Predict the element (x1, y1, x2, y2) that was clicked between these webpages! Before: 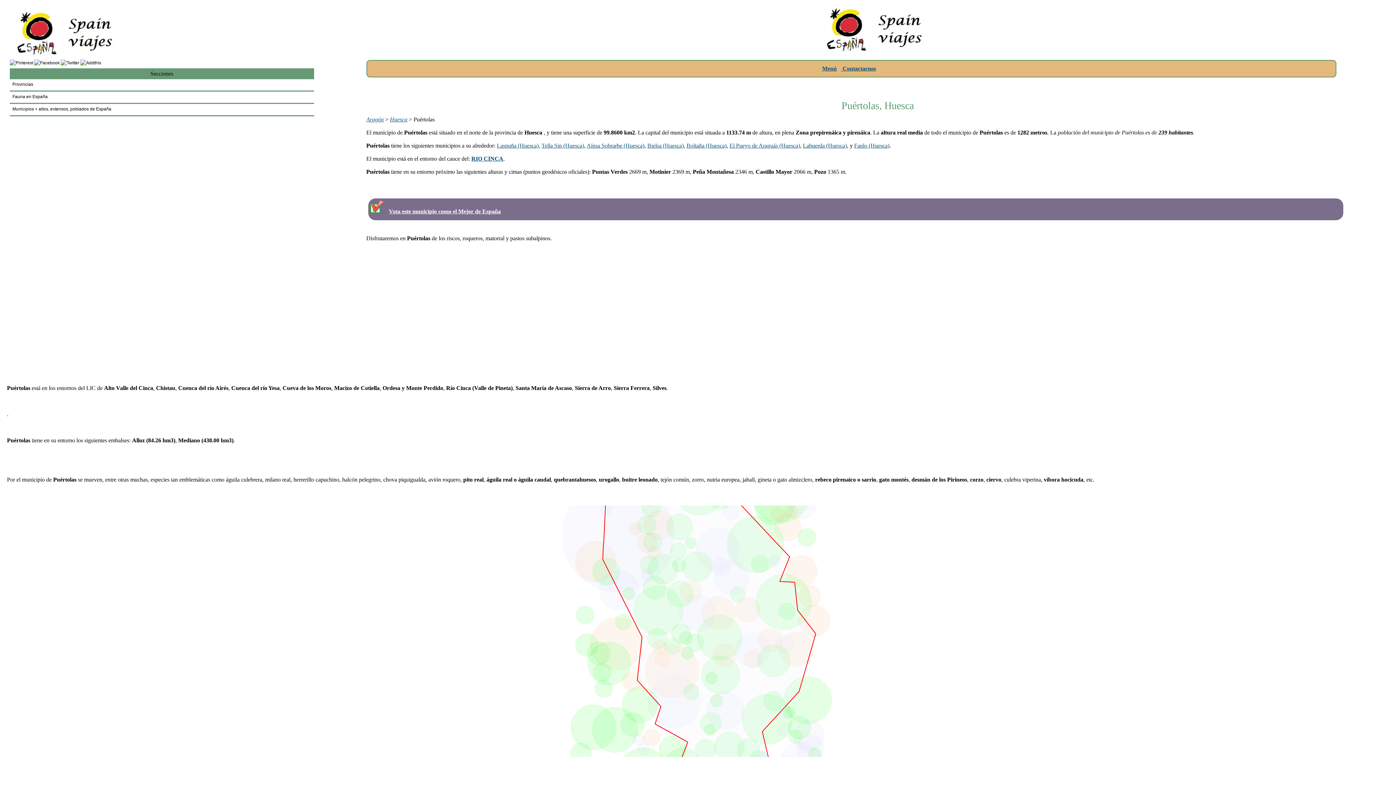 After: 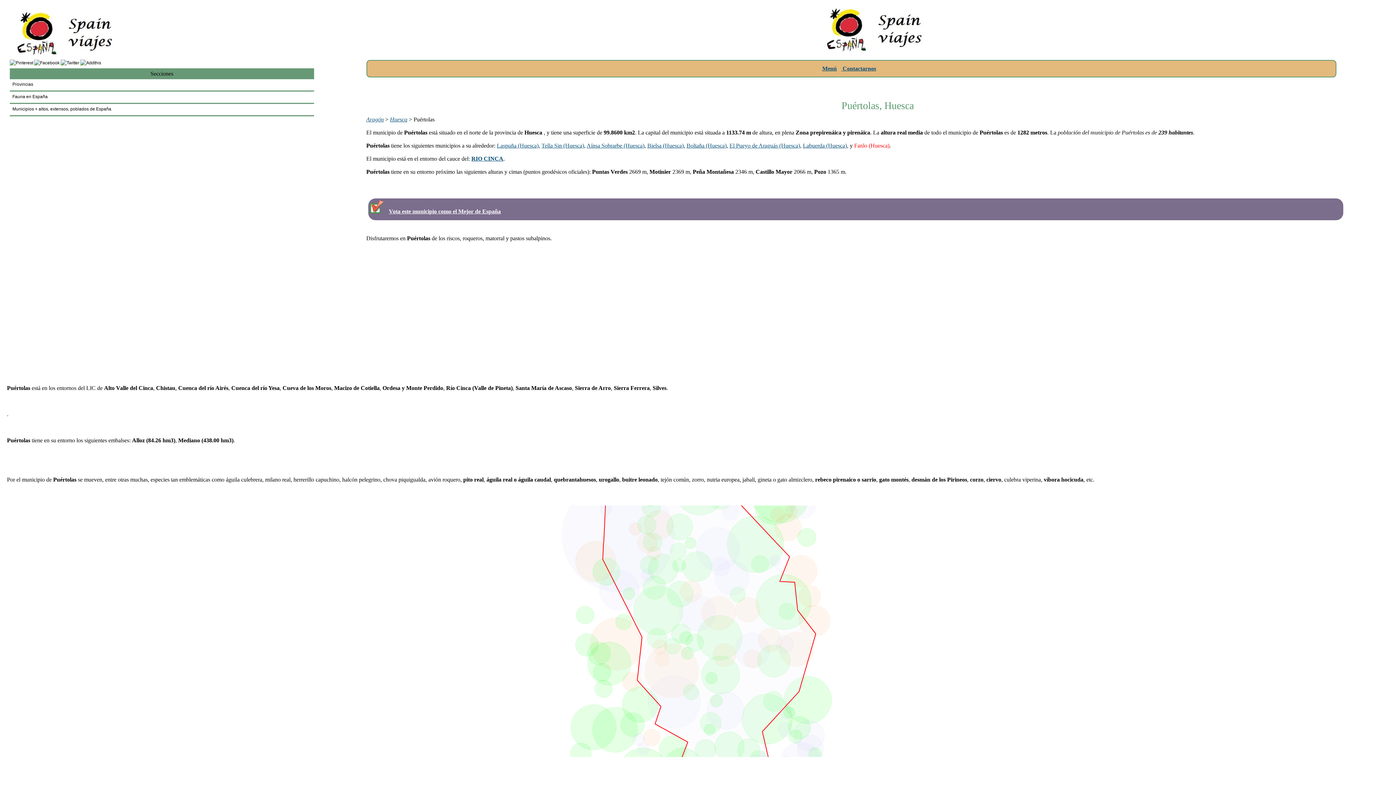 Action: label: Fanlo (Huesca) bbox: (854, 142, 889, 148)